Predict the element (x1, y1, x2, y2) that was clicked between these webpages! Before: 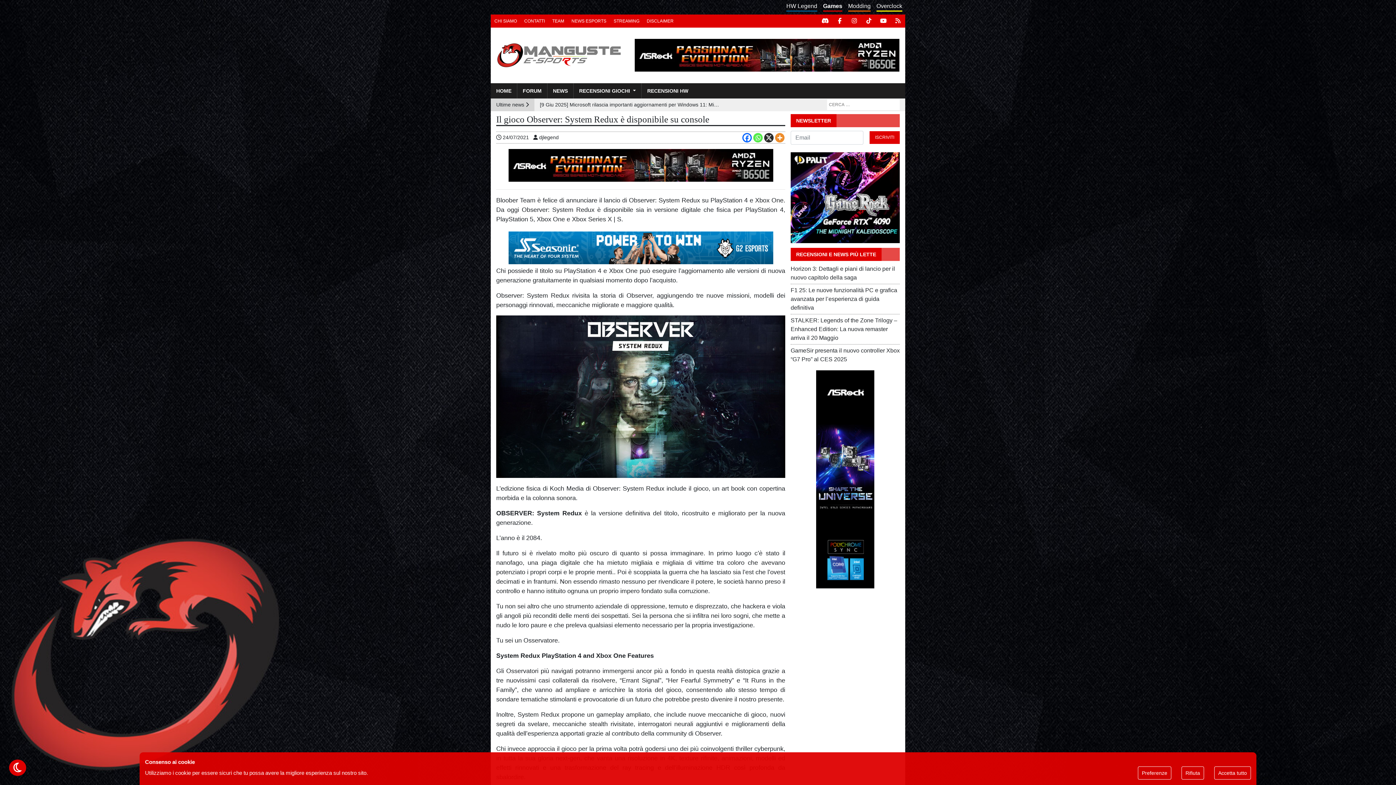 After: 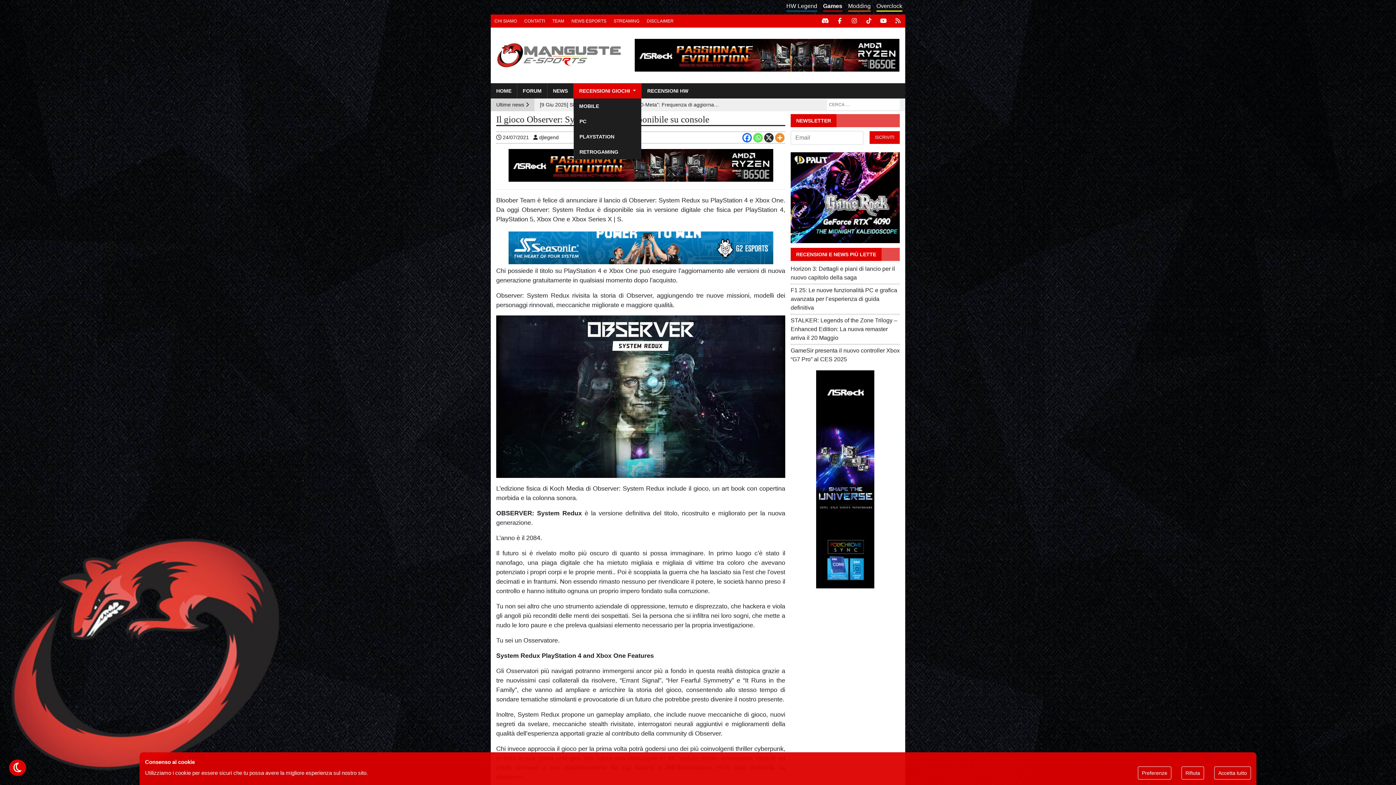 Action: bbox: (573, 83, 641, 98) label: RECENSIONI GIOCHI